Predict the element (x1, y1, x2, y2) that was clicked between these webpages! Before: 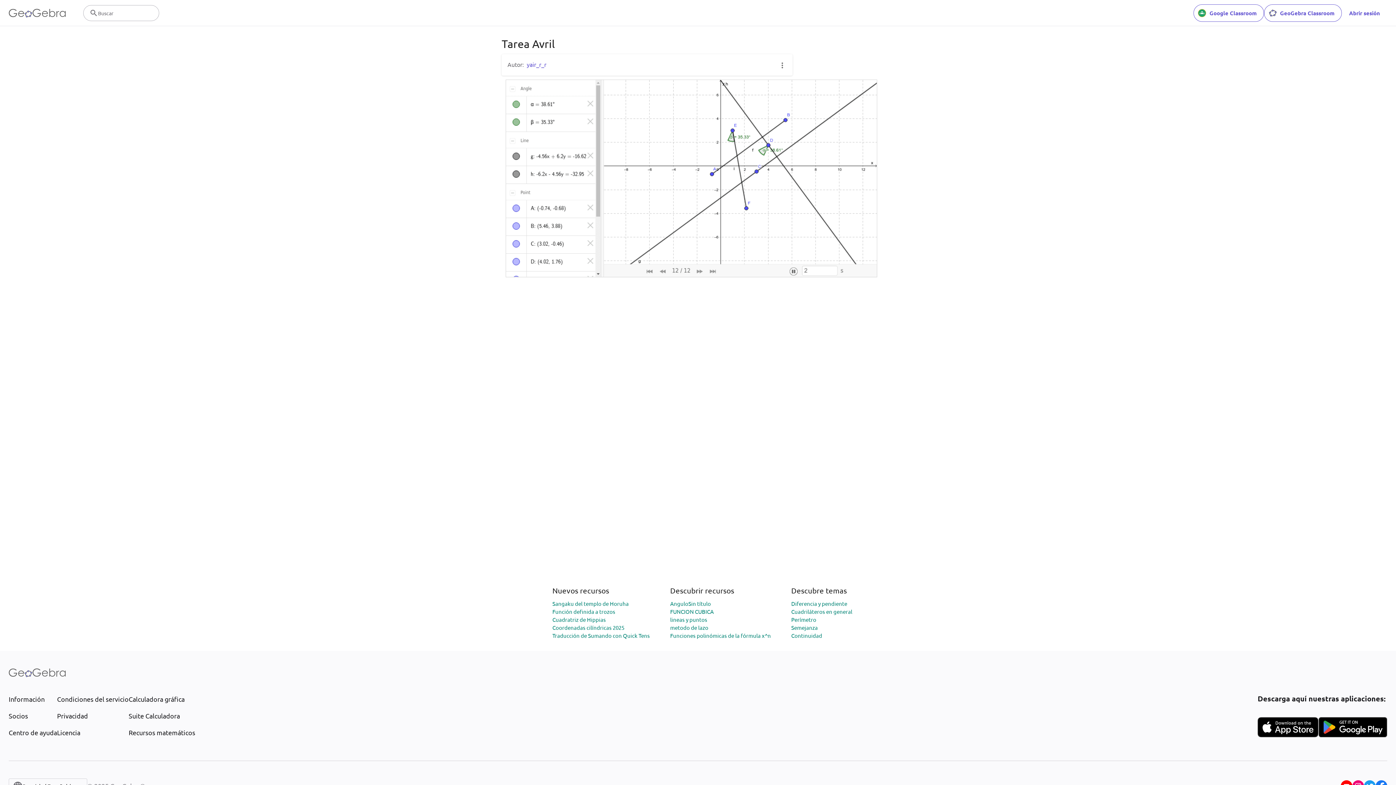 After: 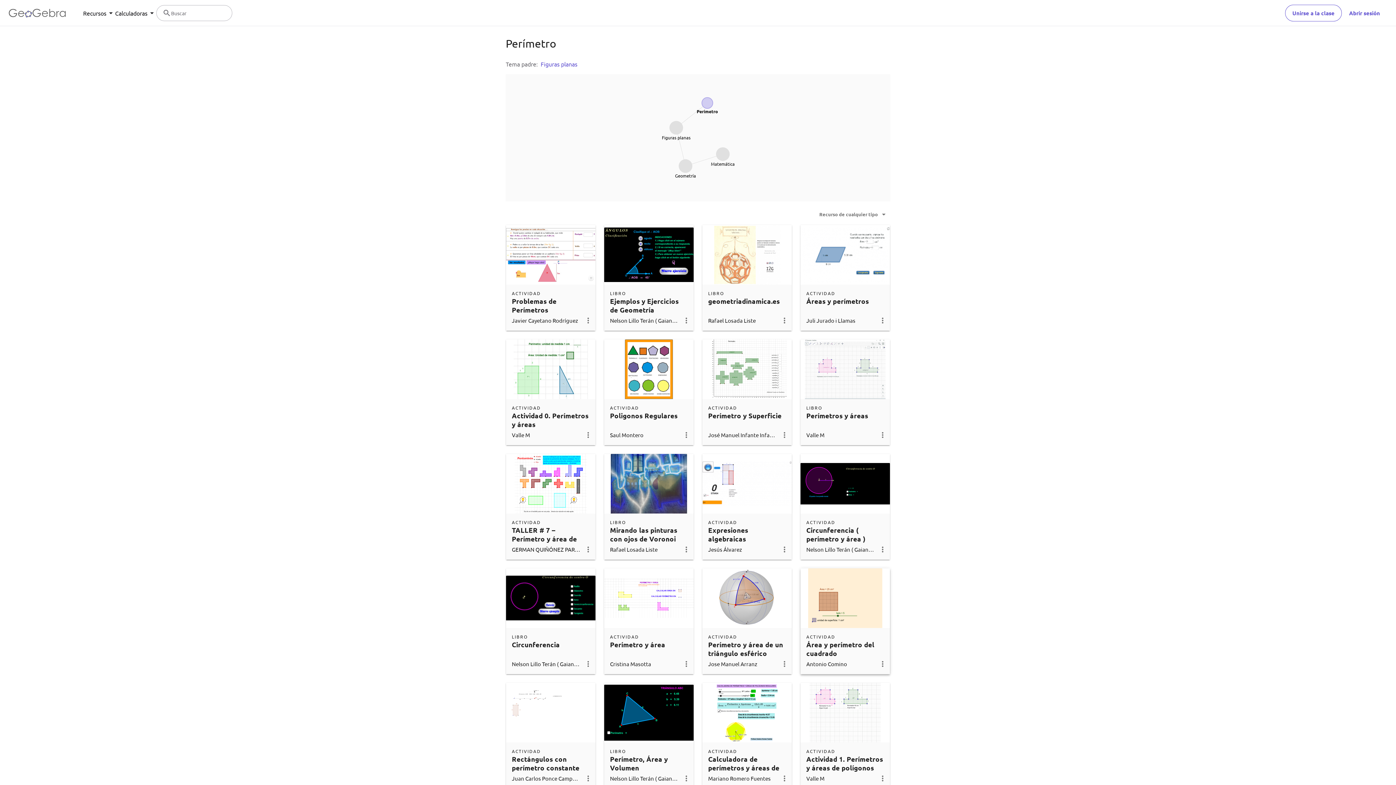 Action: bbox: (791, 616, 816, 623) label: Perímetro